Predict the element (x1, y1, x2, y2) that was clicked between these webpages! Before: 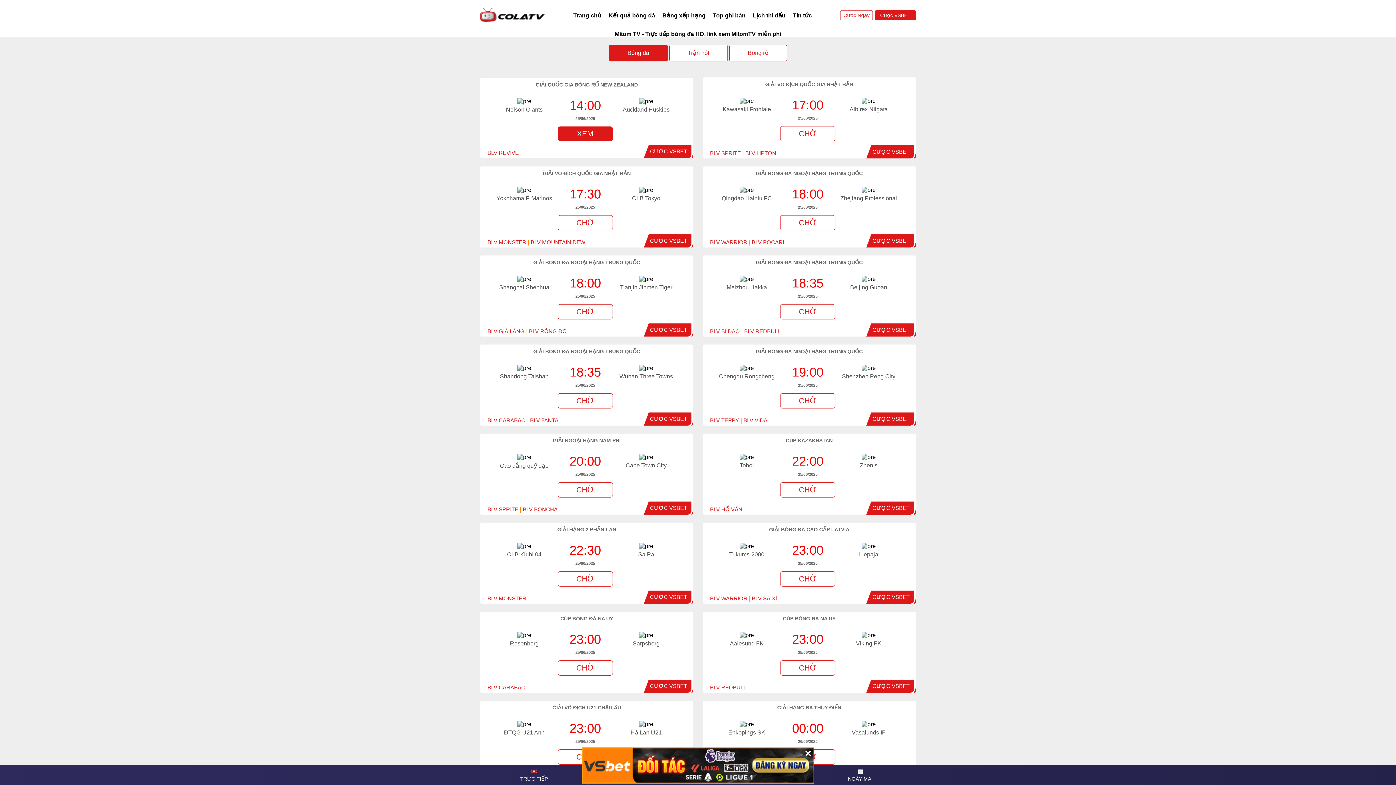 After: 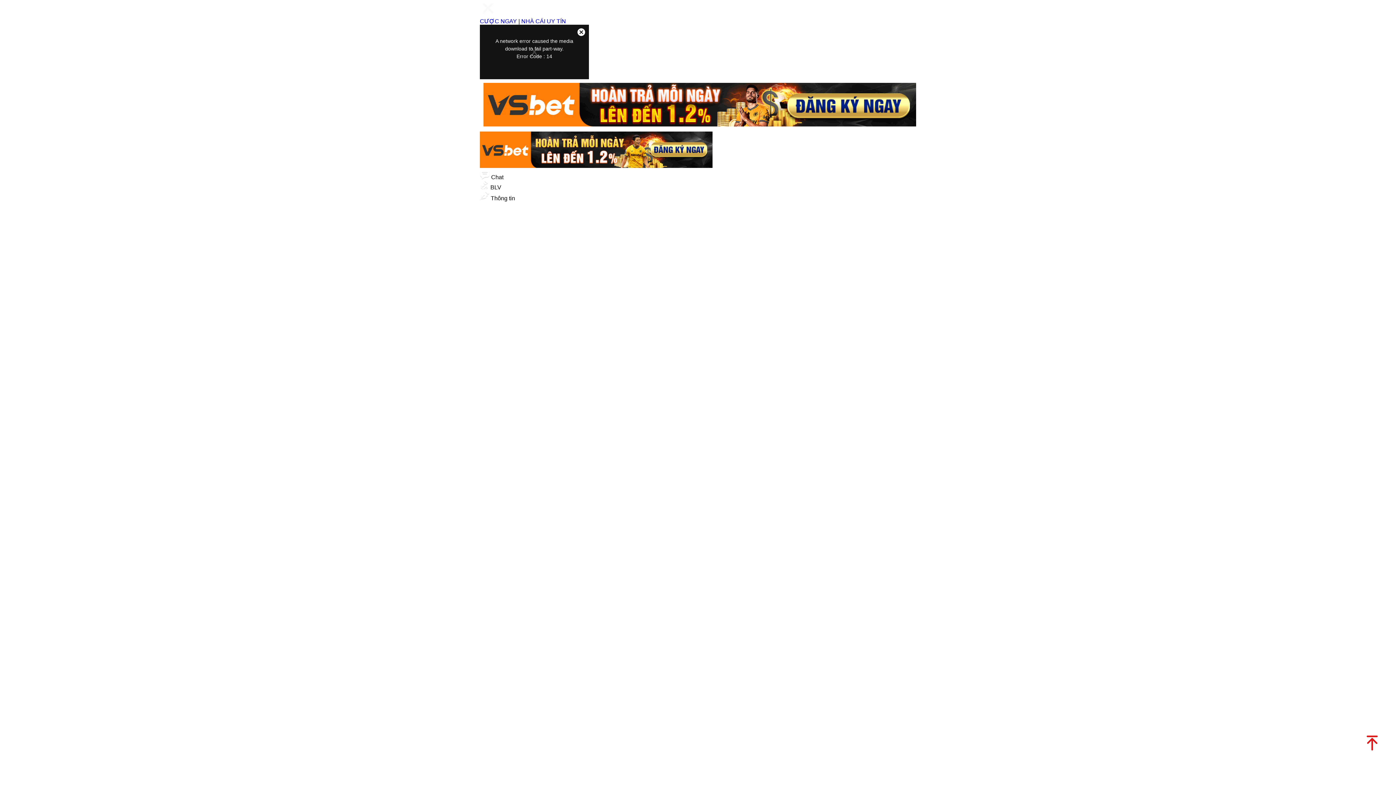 Action: label: CHỜ bbox: (557, 393, 613, 408)